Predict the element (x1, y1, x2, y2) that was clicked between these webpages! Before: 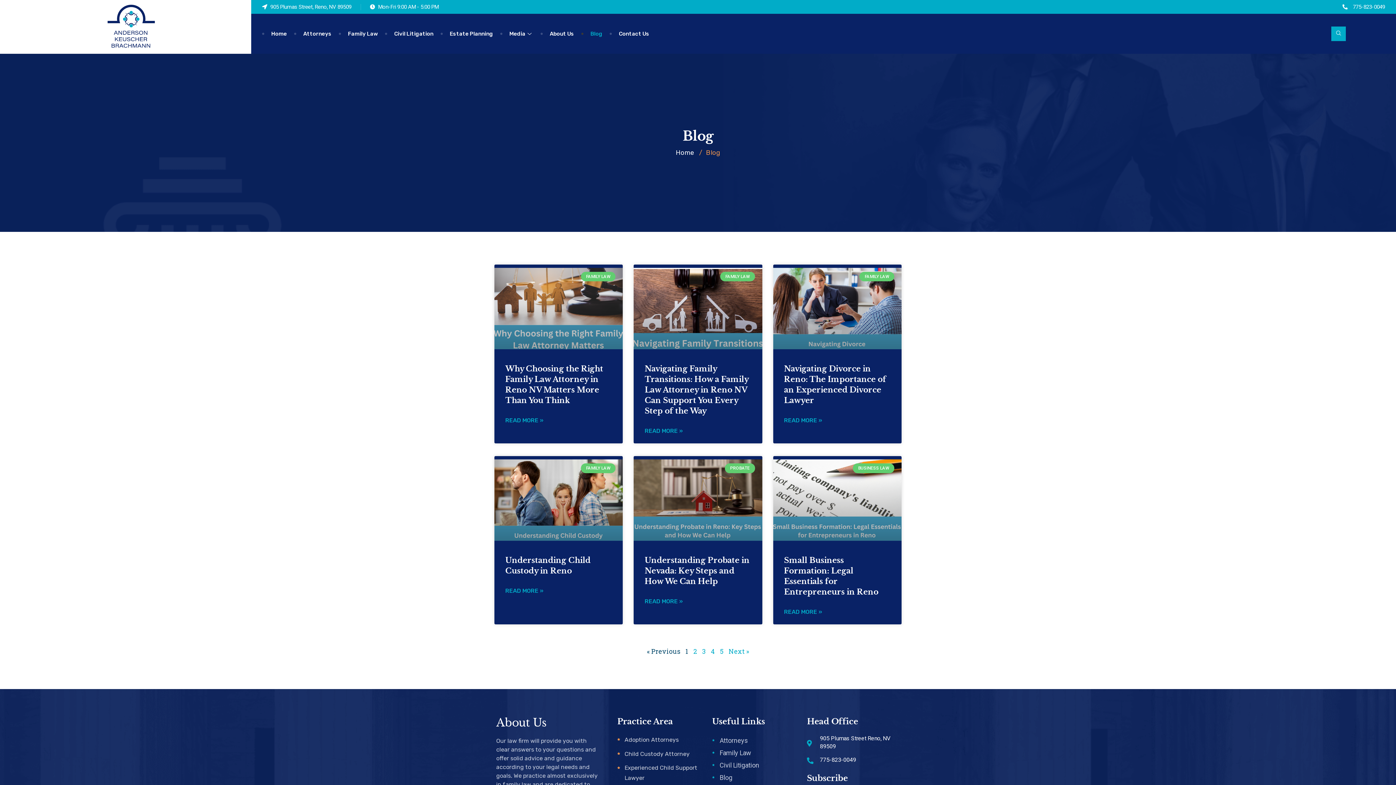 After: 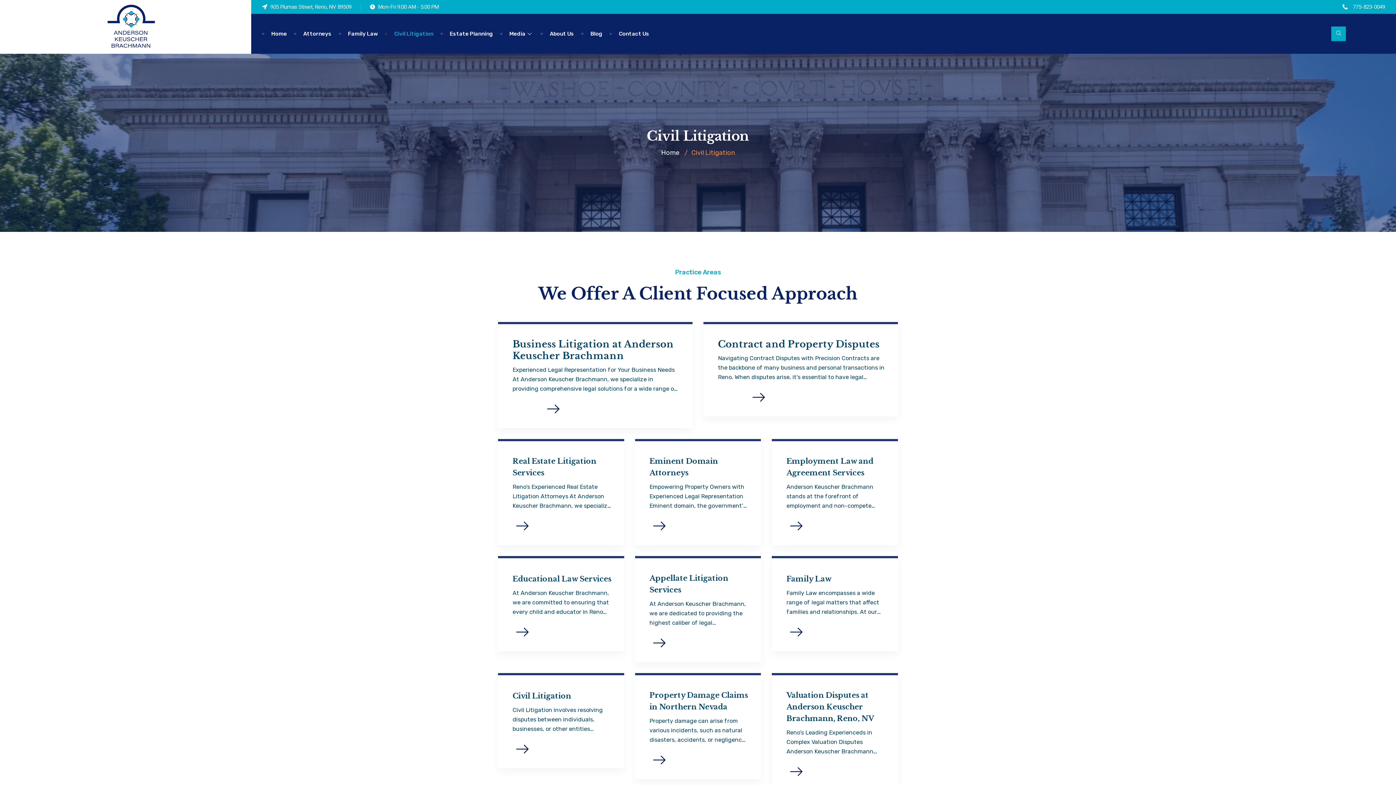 Action: bbox: (712, 759, 796, 772) label: Civil Litigation